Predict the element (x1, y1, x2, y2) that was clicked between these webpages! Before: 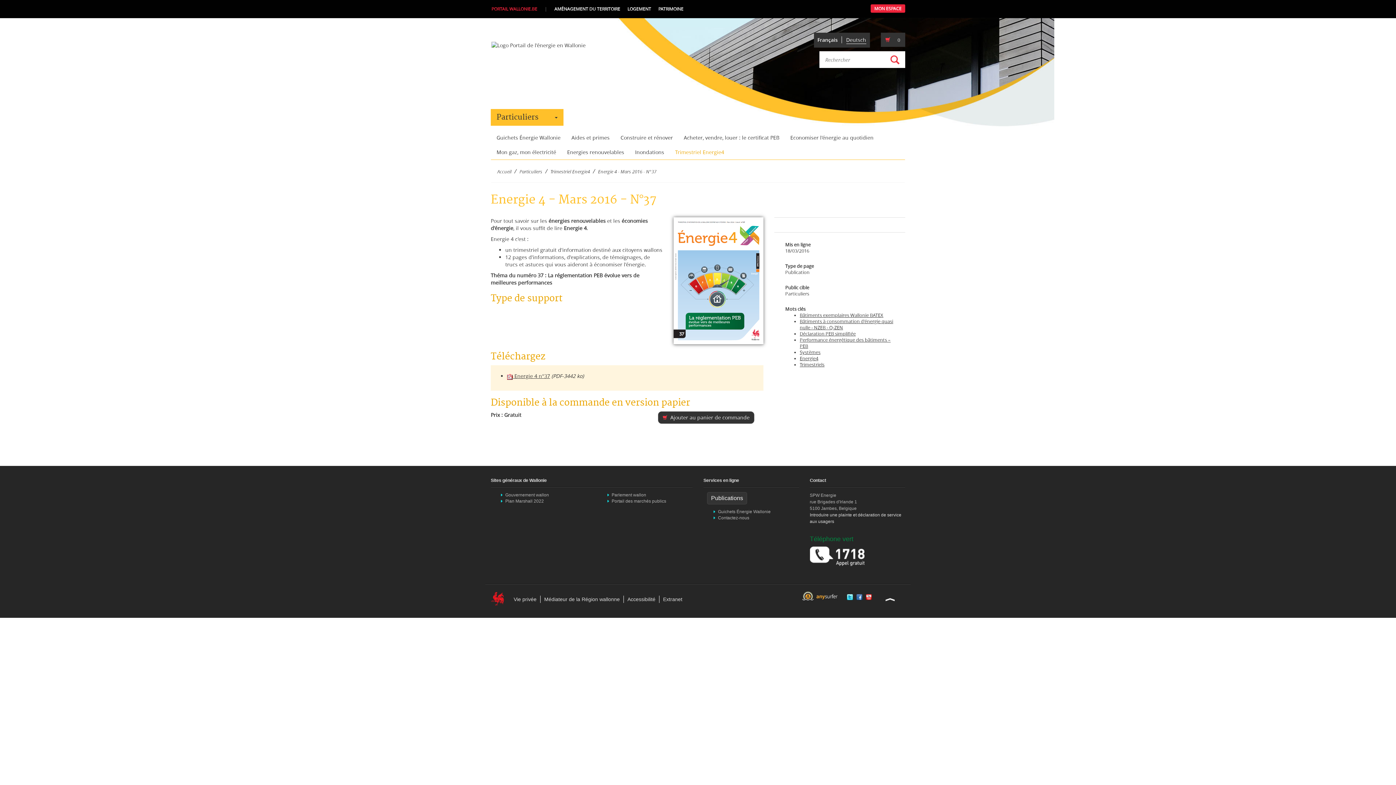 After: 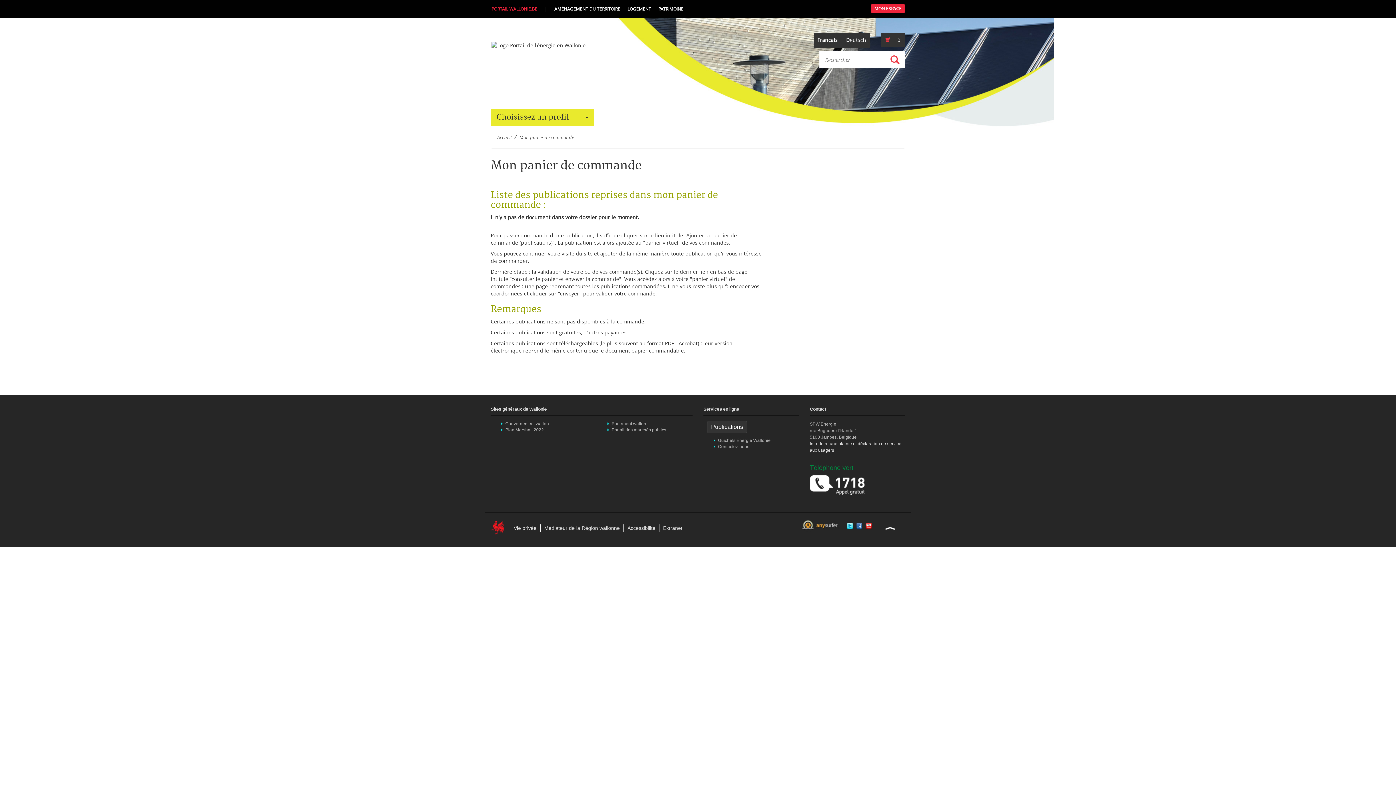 Action: bbox: (895, 36, 902, 44) label: 0